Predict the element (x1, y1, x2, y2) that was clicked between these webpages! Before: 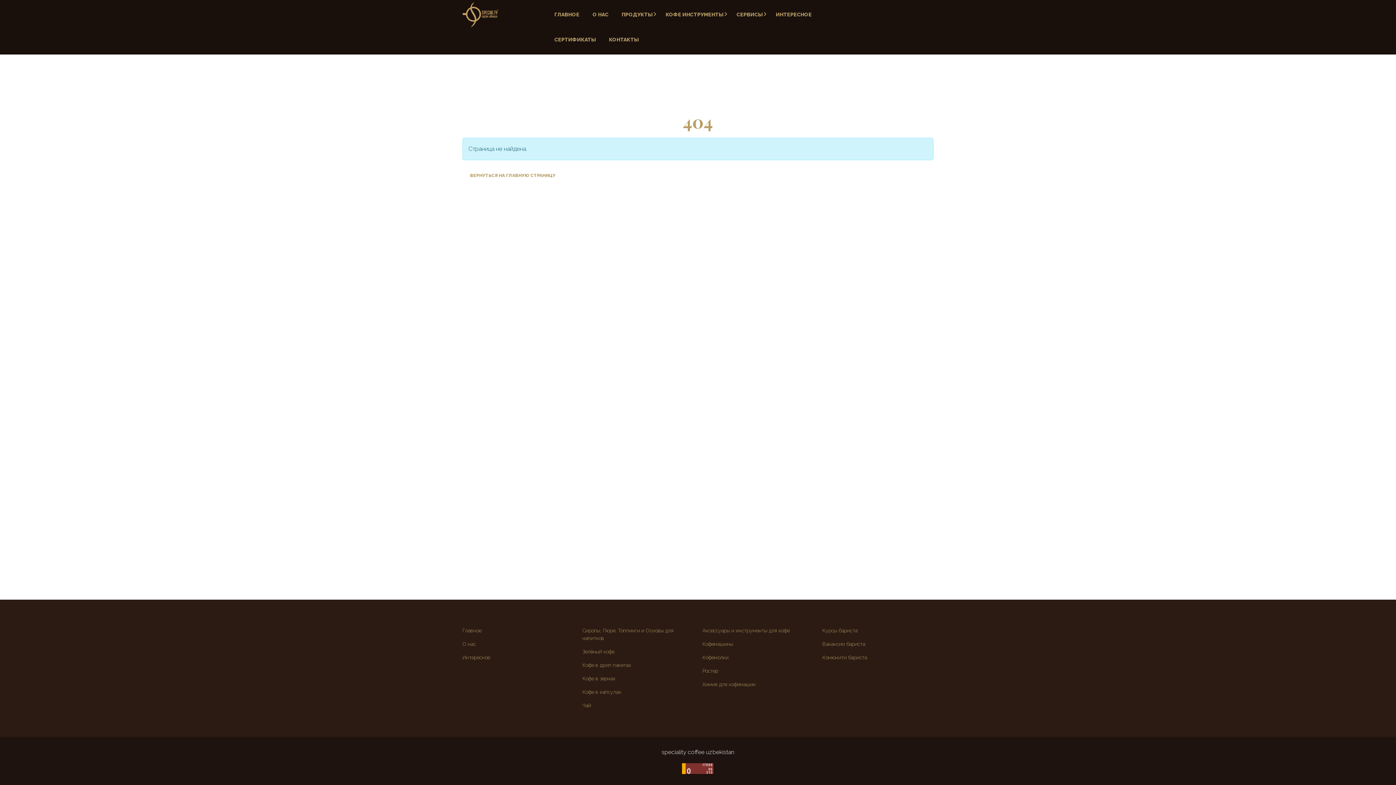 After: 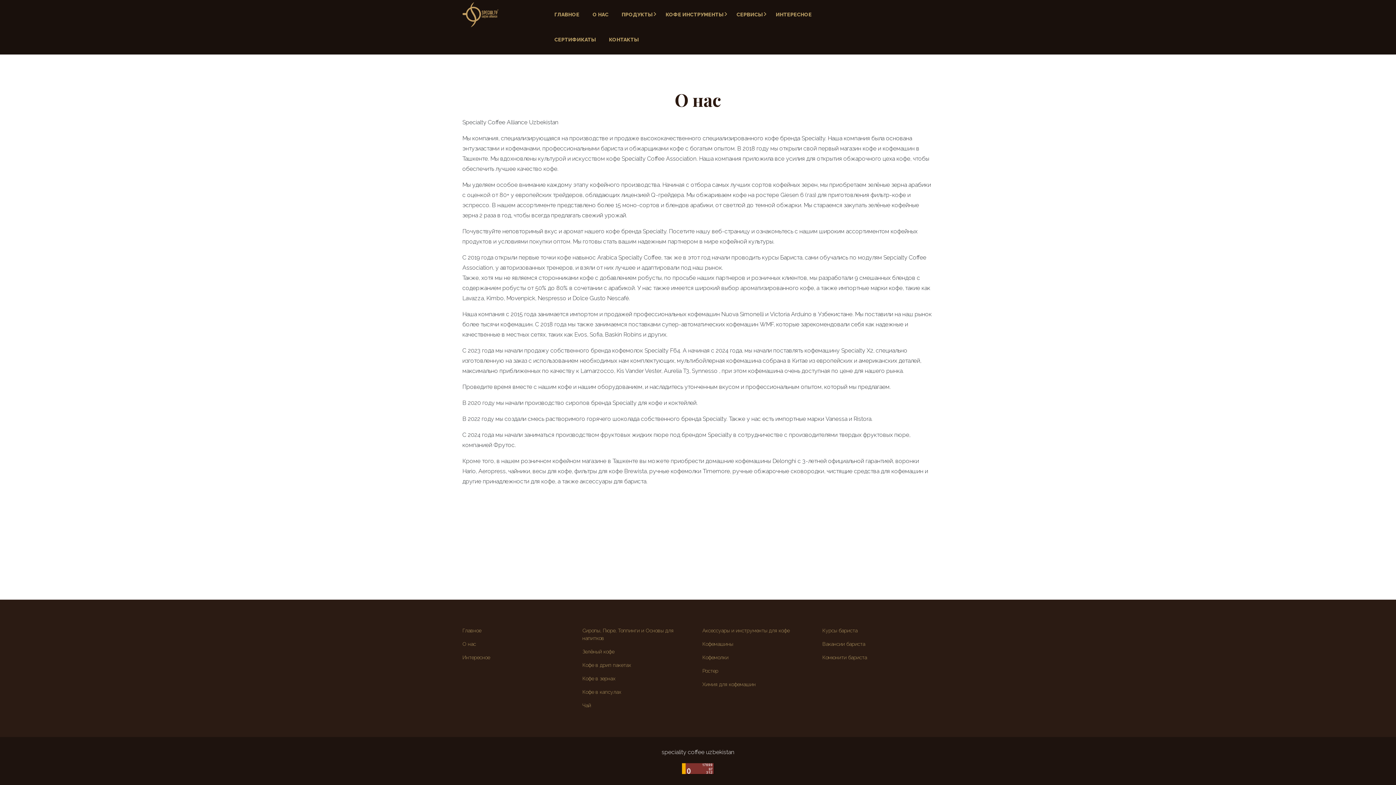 Action: bbox: (462, 641, 476, 647) label: О нас